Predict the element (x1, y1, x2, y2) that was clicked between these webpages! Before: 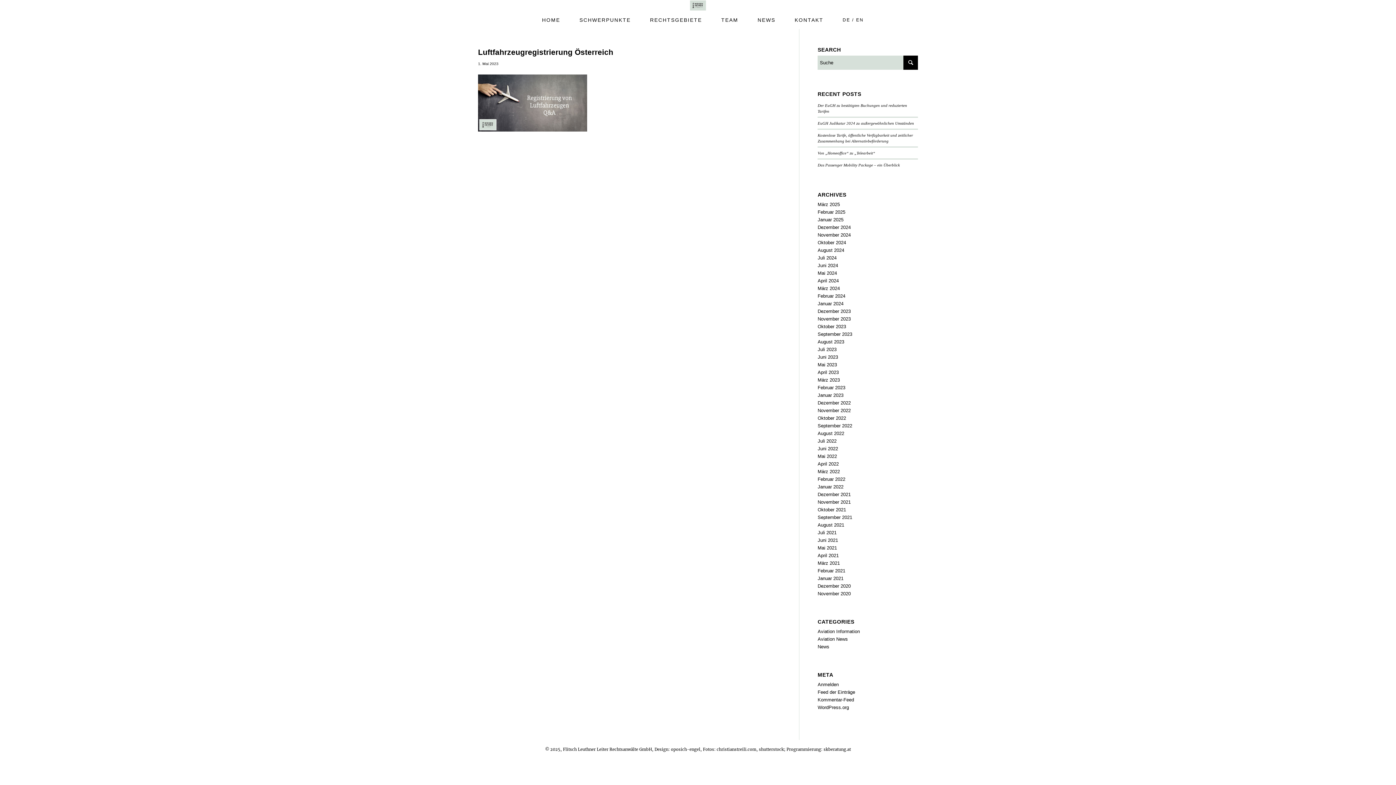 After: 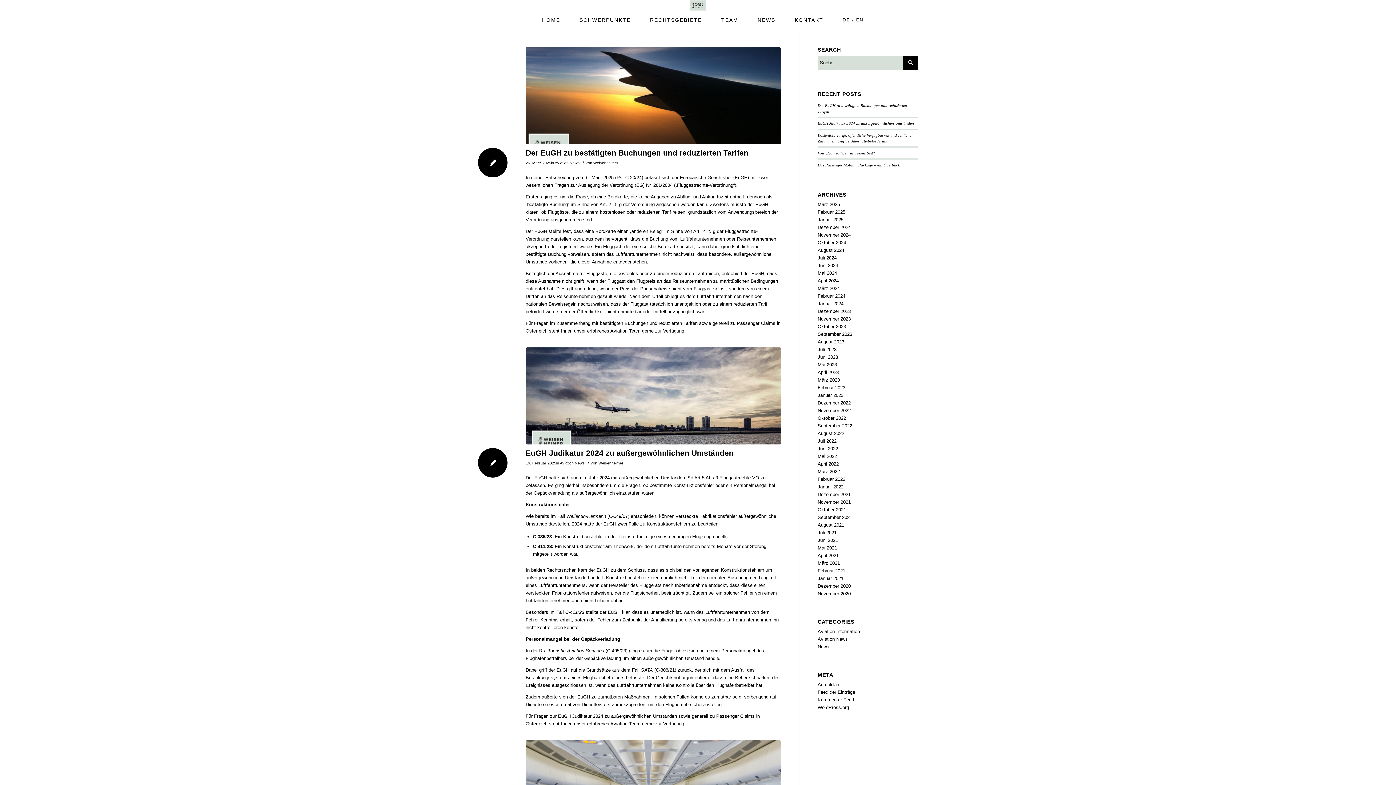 Action: bbox: (817, 636, 848, 642) label: Aviation News